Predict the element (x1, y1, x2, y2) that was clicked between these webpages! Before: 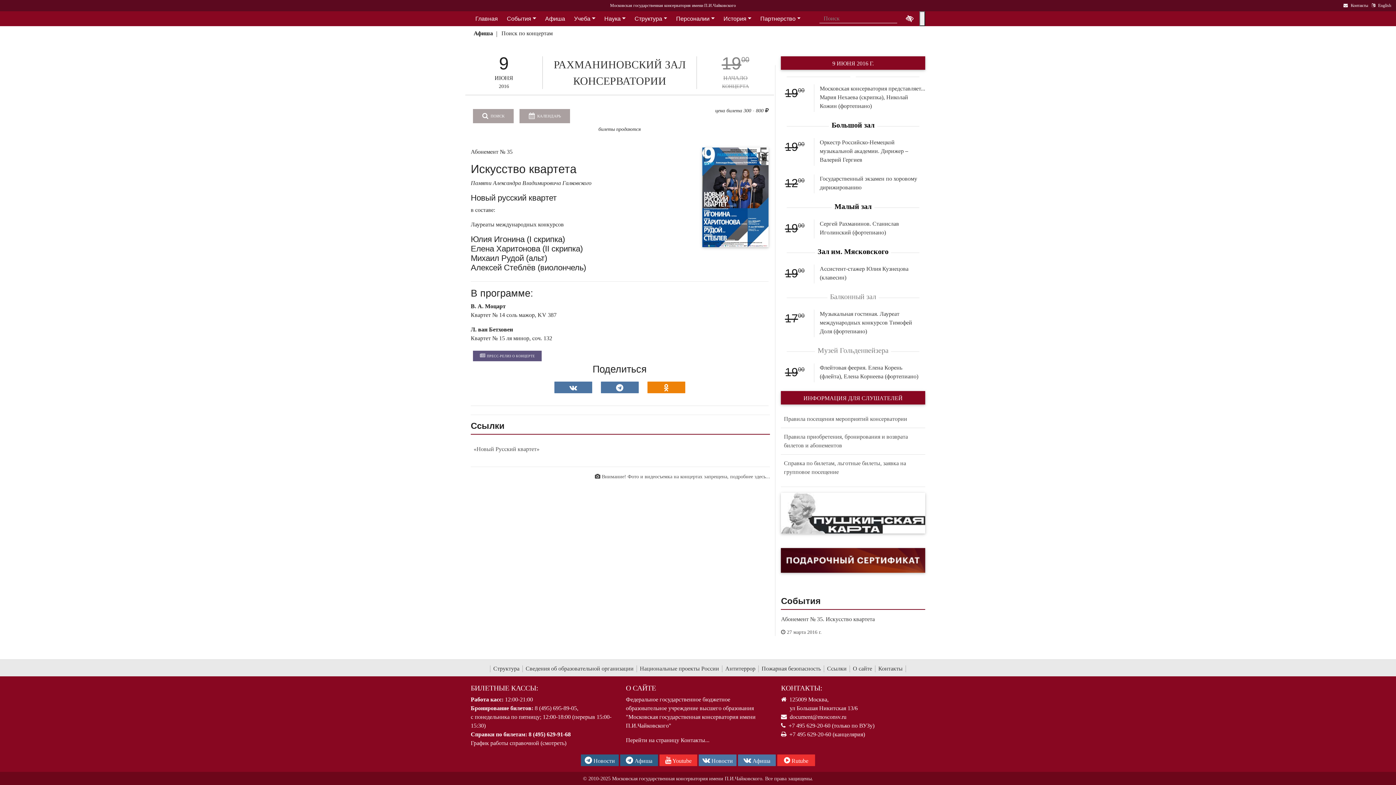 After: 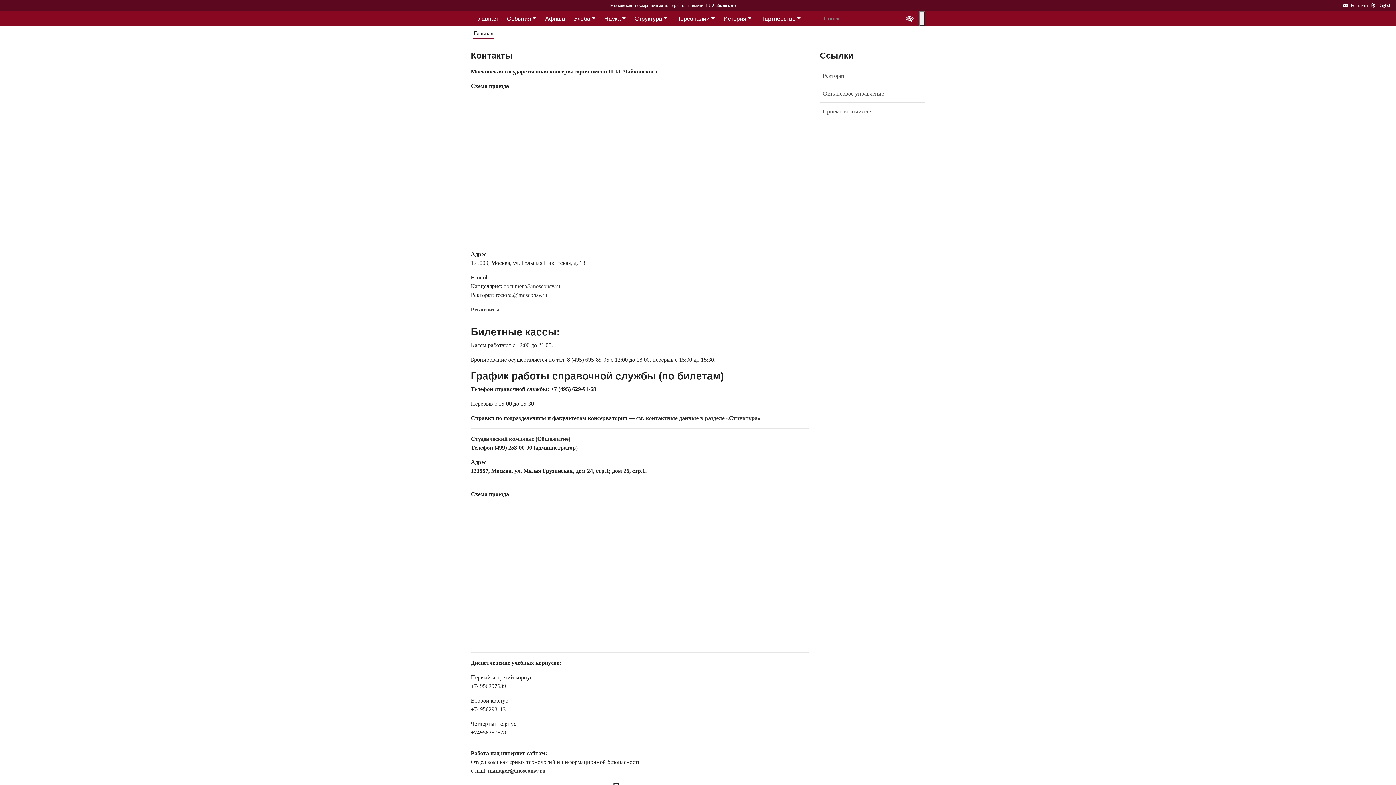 Action: label: Контакты bbox: (1342, 2, 1369, 8)